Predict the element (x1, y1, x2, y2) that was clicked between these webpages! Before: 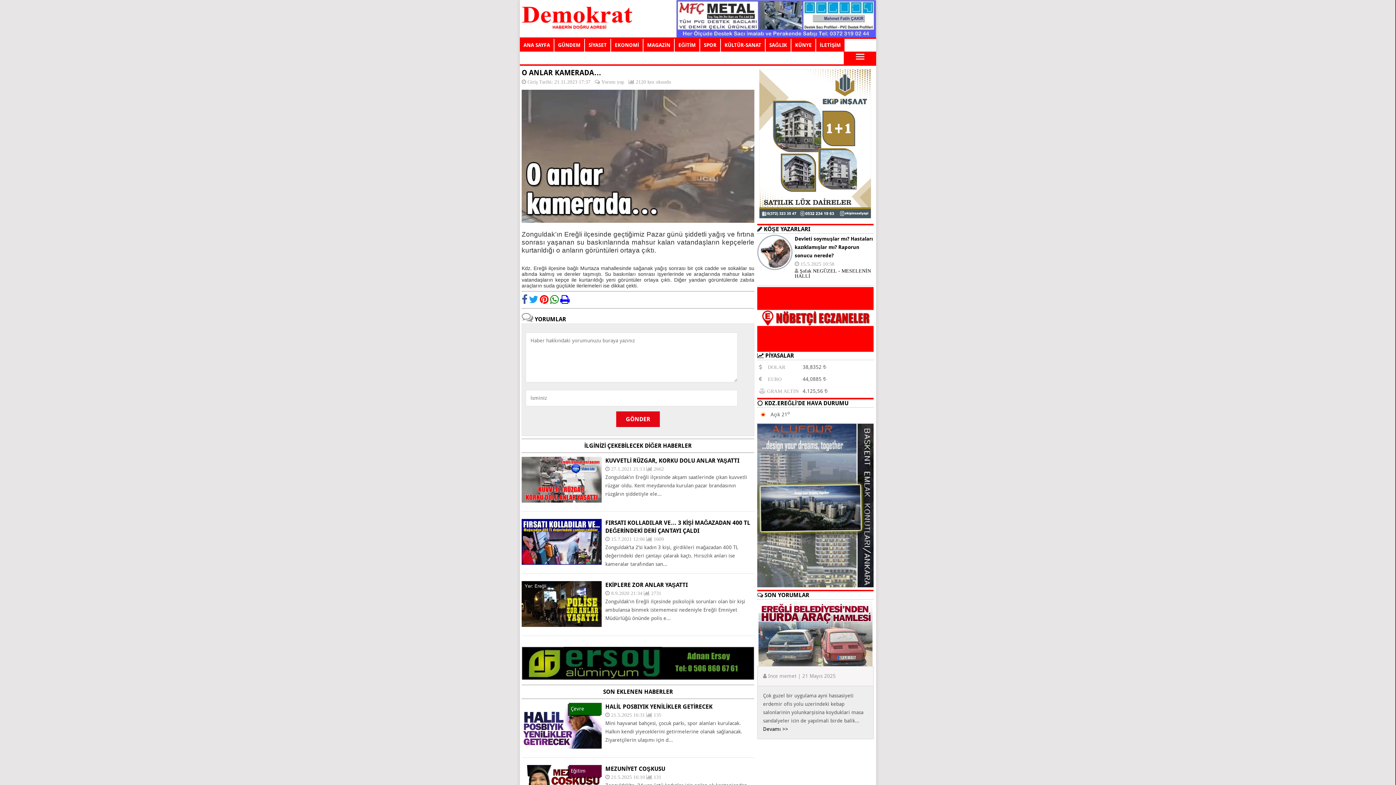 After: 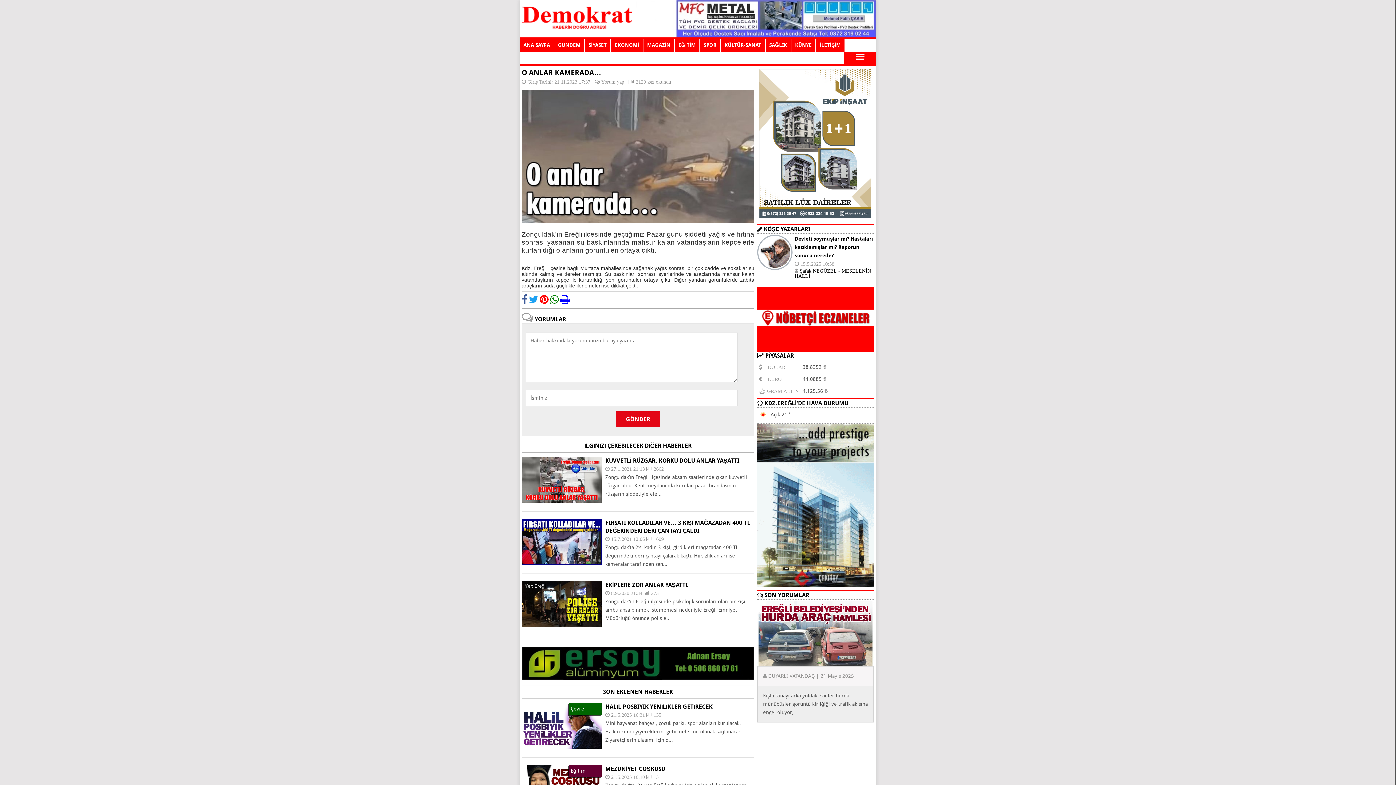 Action: bbox: (540, 294, 548, 304)